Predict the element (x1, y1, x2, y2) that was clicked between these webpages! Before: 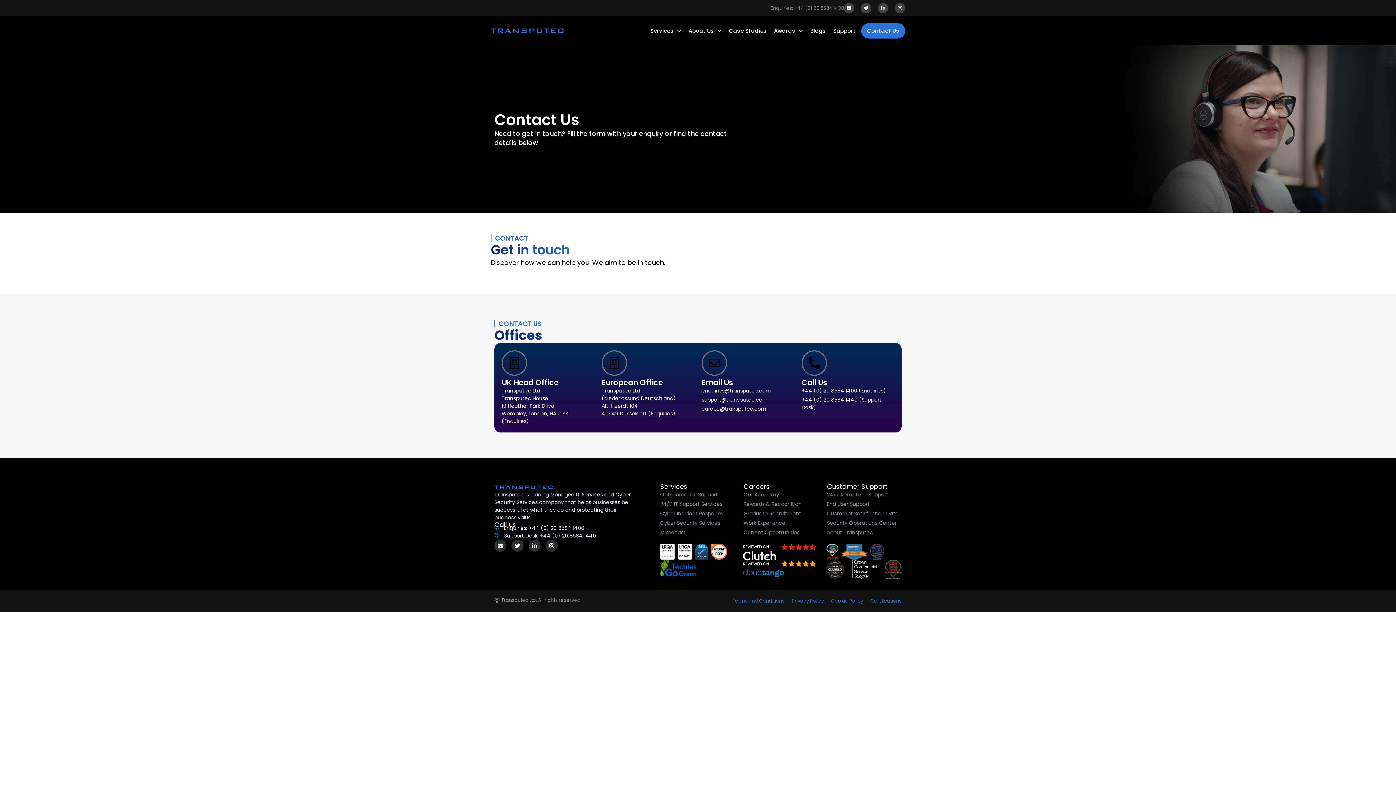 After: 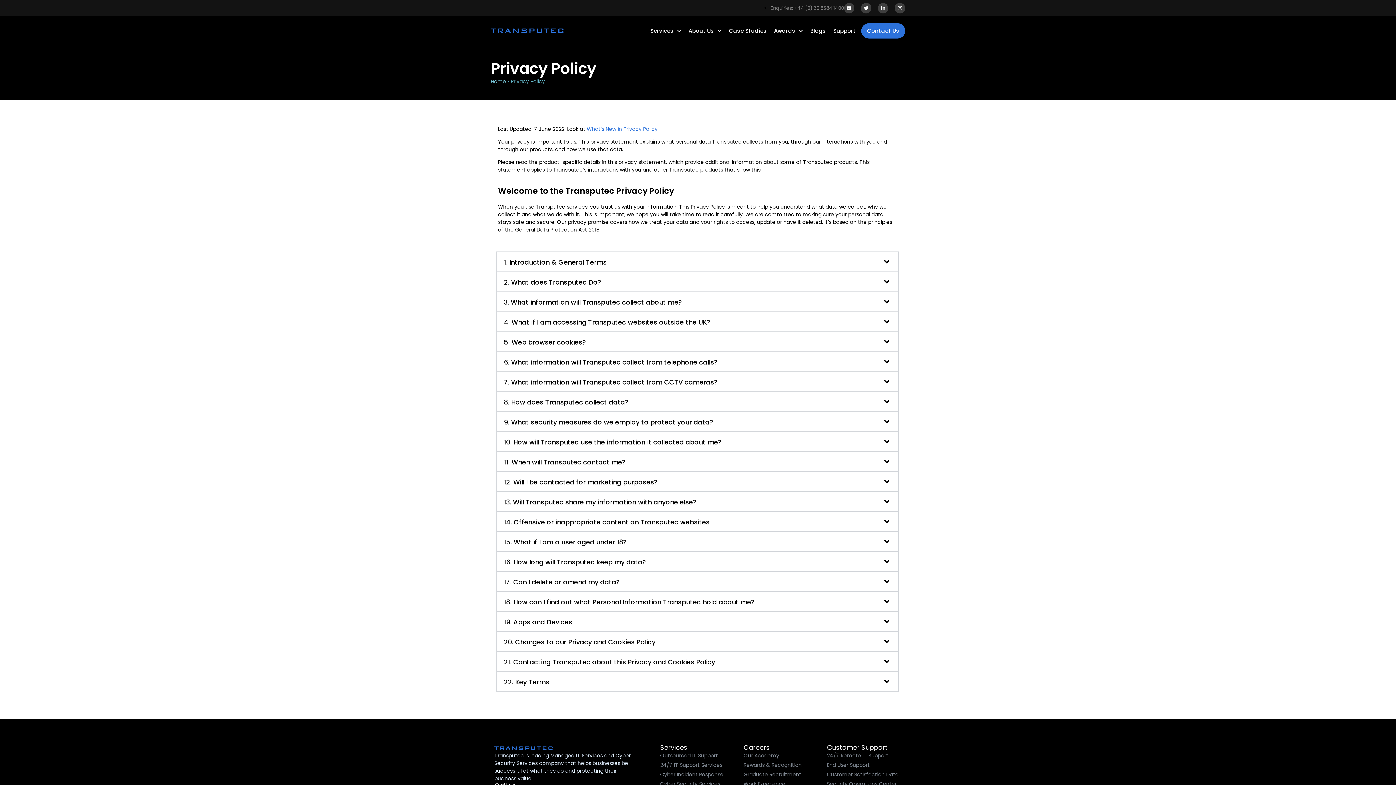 Action: label: Privacy Policy bbox: (792, 598, 824, 604)